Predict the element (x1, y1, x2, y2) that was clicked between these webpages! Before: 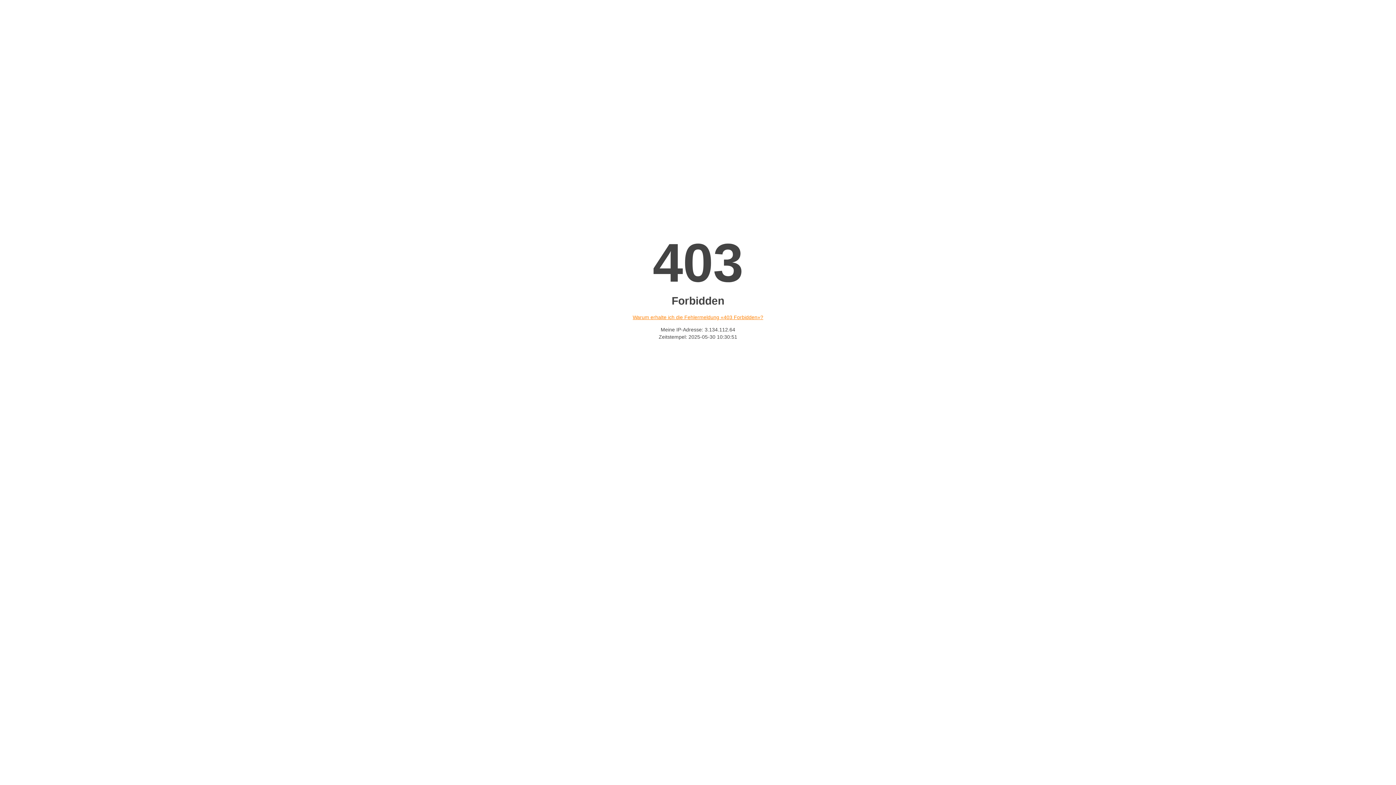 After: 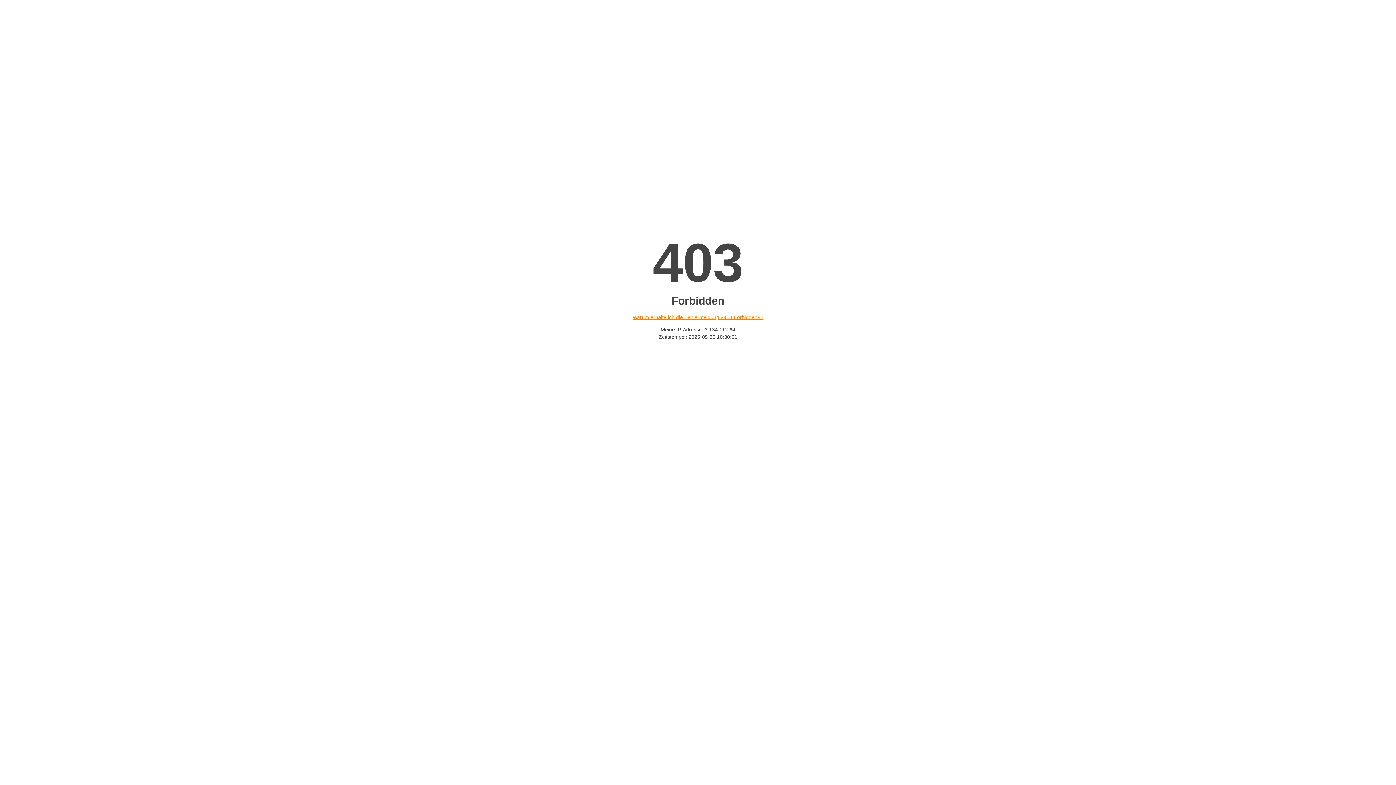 Action: label: Warum erhalte ich die Fehlermeldung «403 Forbidden»? bbox: (632, 314, 763, 320)